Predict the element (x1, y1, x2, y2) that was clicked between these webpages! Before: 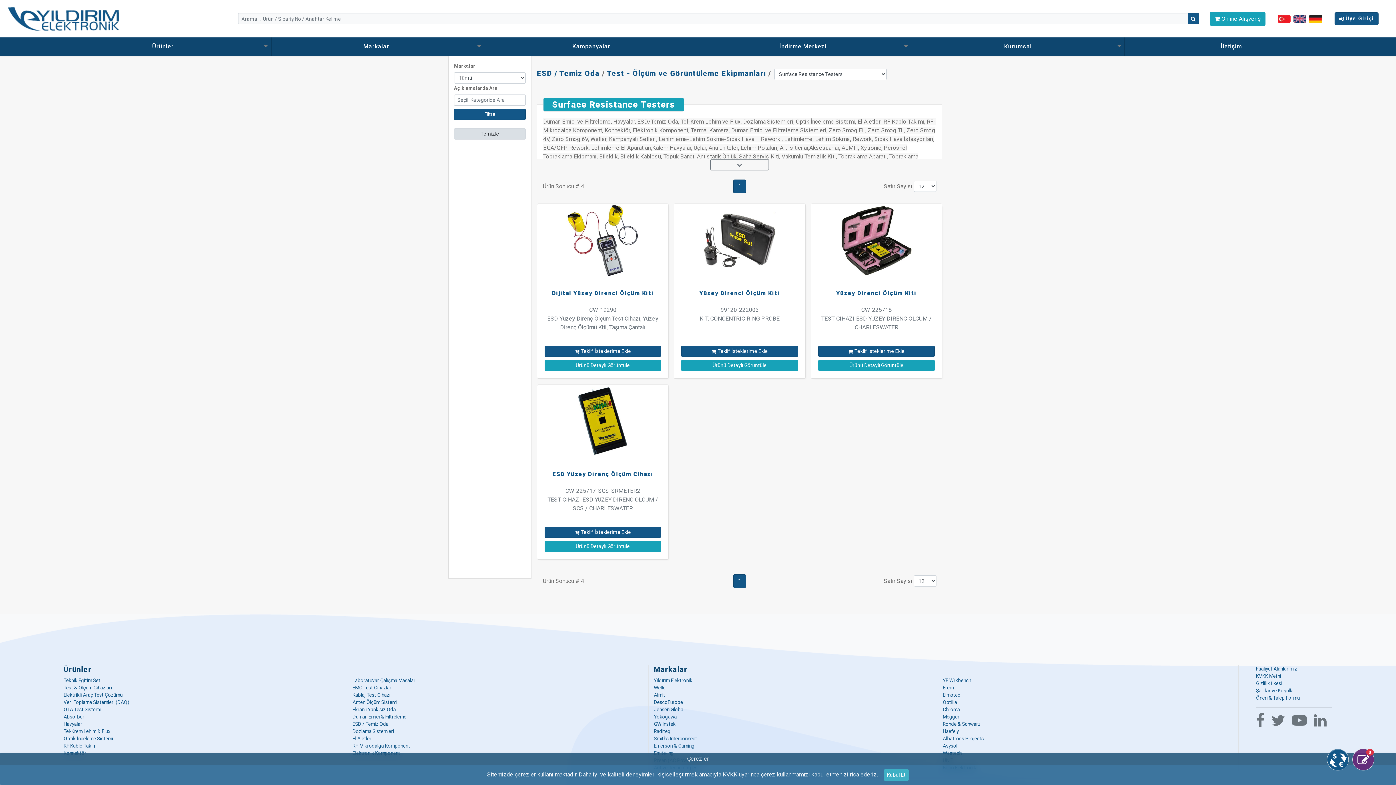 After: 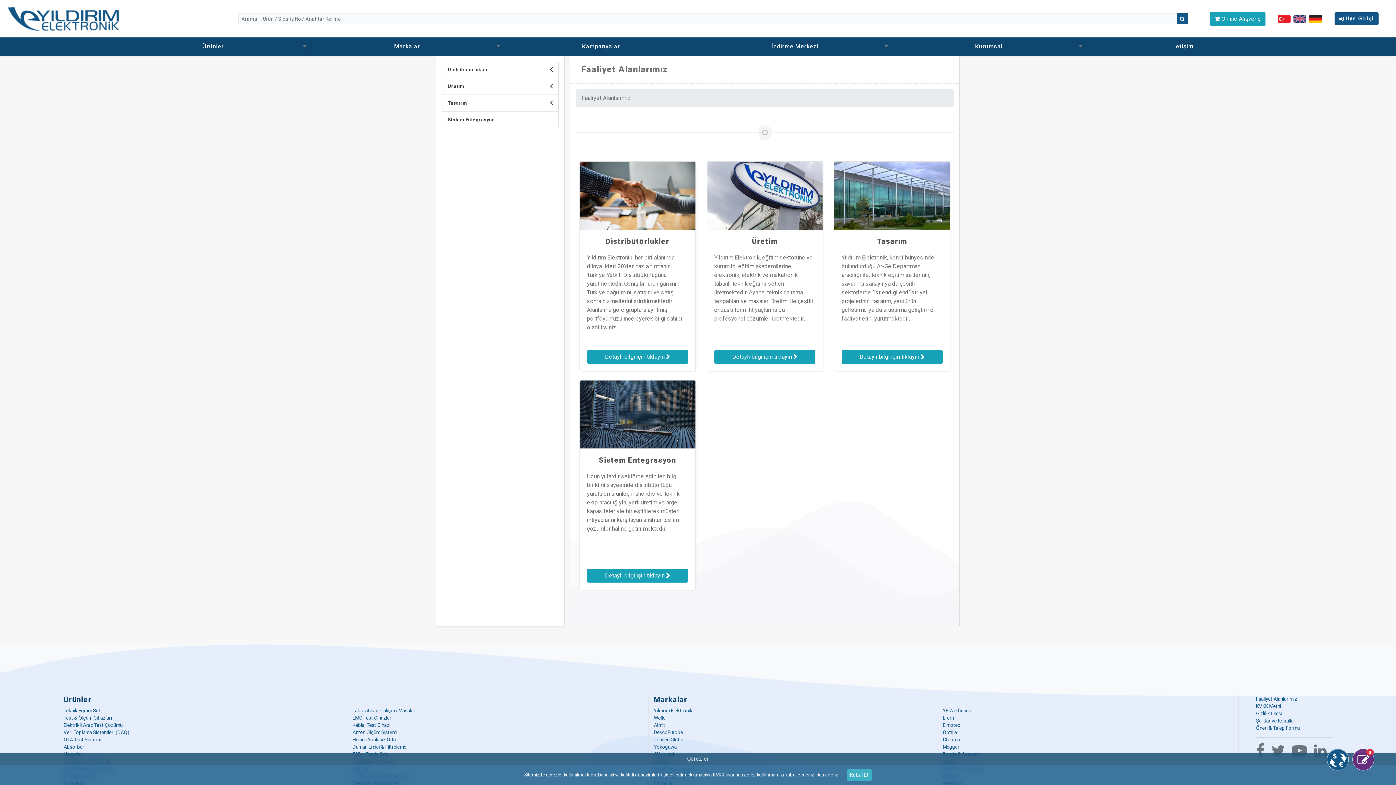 Action: label: Faaliyet Alanlarımız bbox: (1256, 666, 1297, 671)